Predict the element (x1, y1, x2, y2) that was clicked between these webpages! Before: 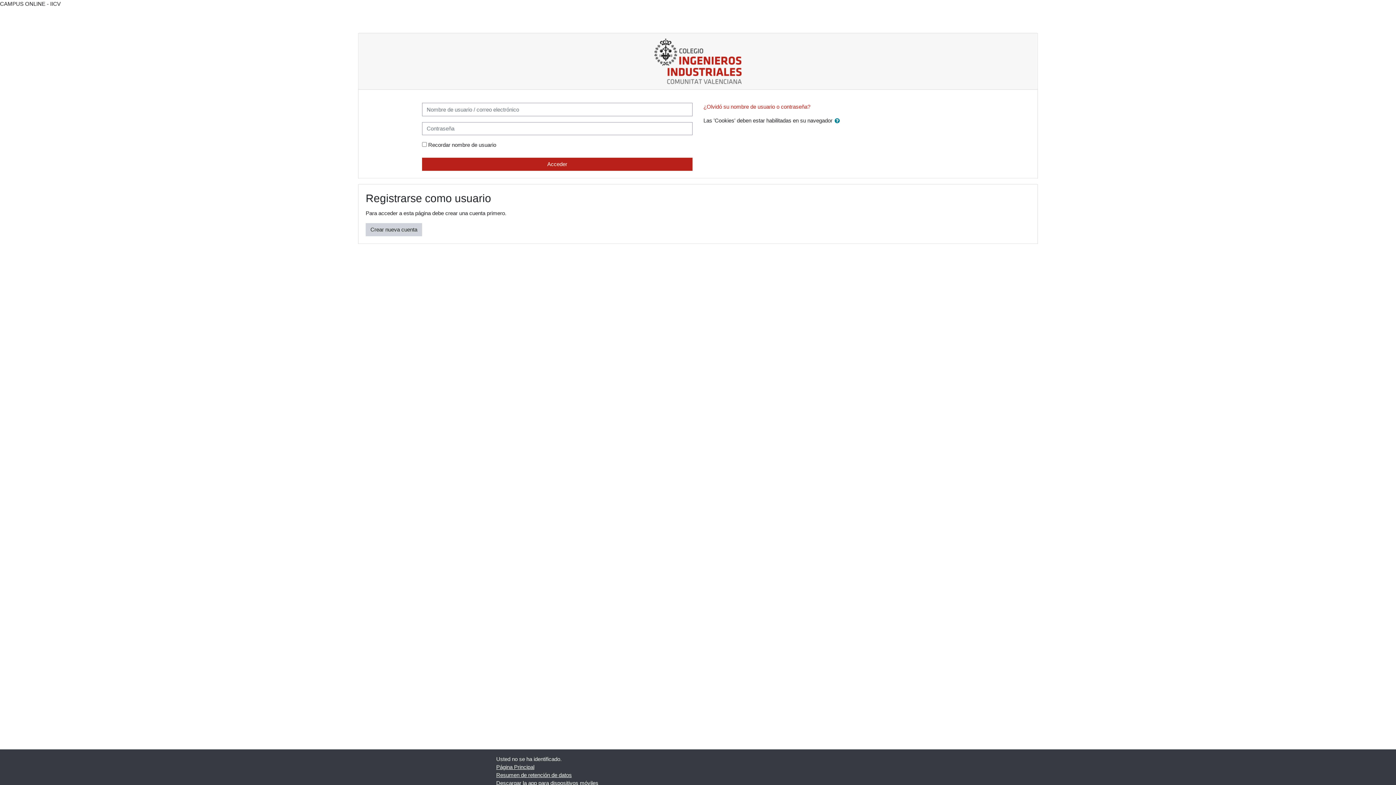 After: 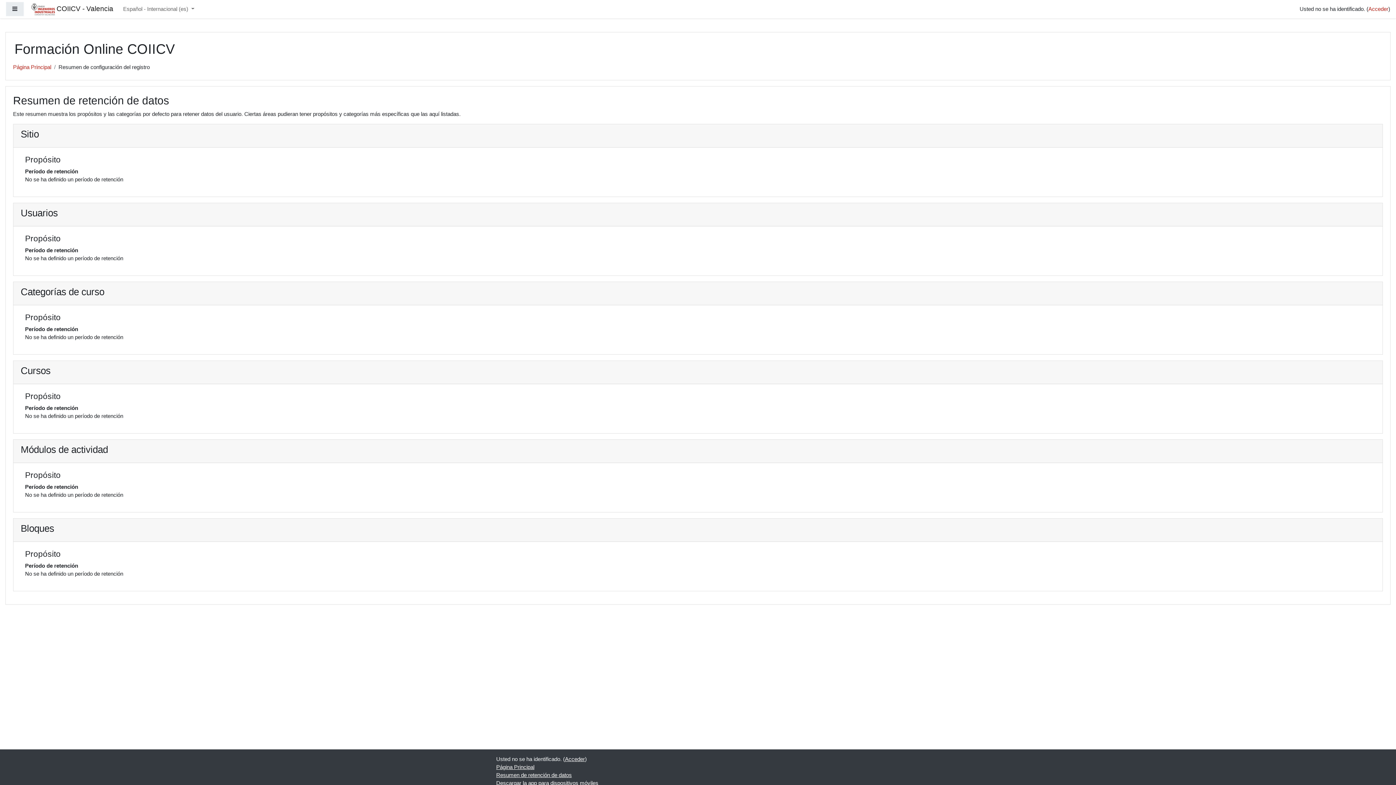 Action: label: Resumen de retención de datos bbox: (496, 772, 572, 778)